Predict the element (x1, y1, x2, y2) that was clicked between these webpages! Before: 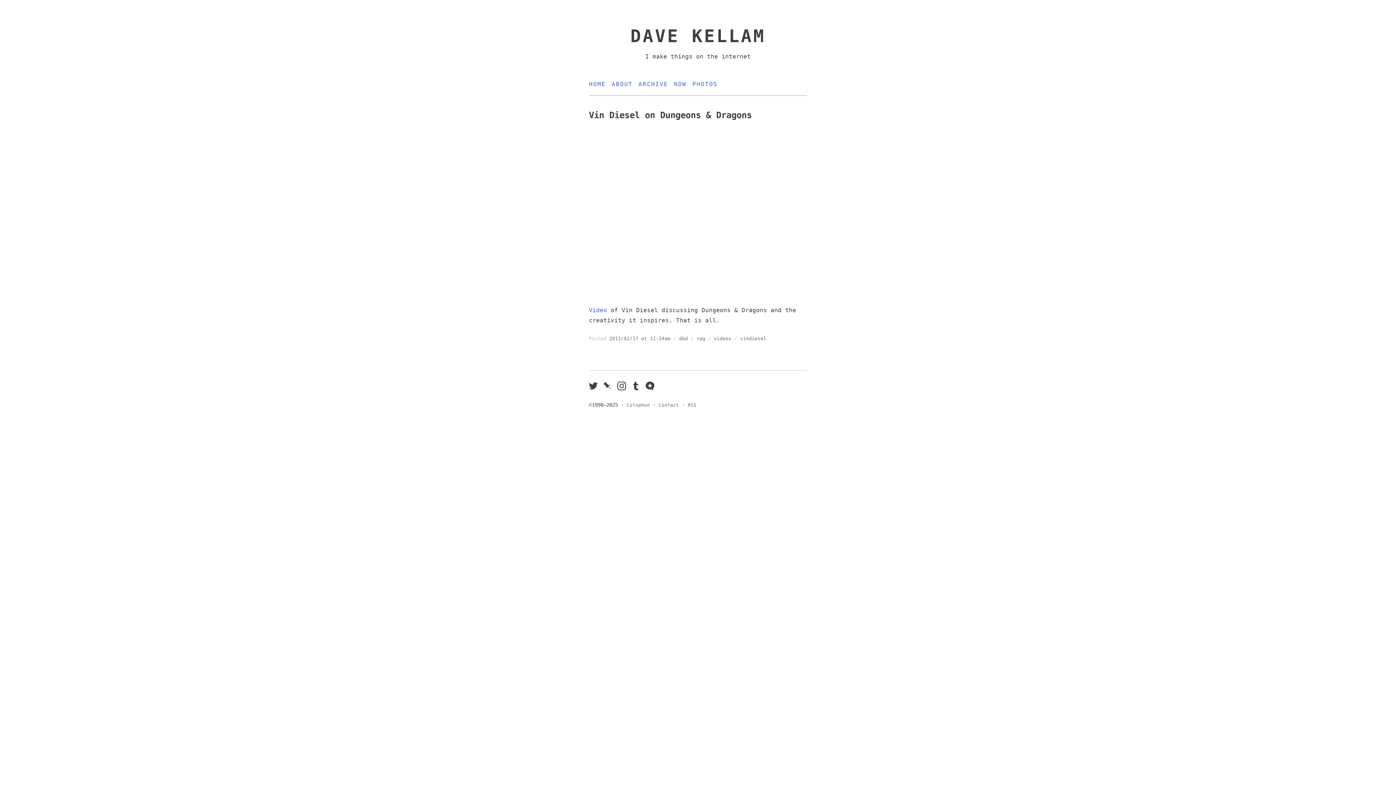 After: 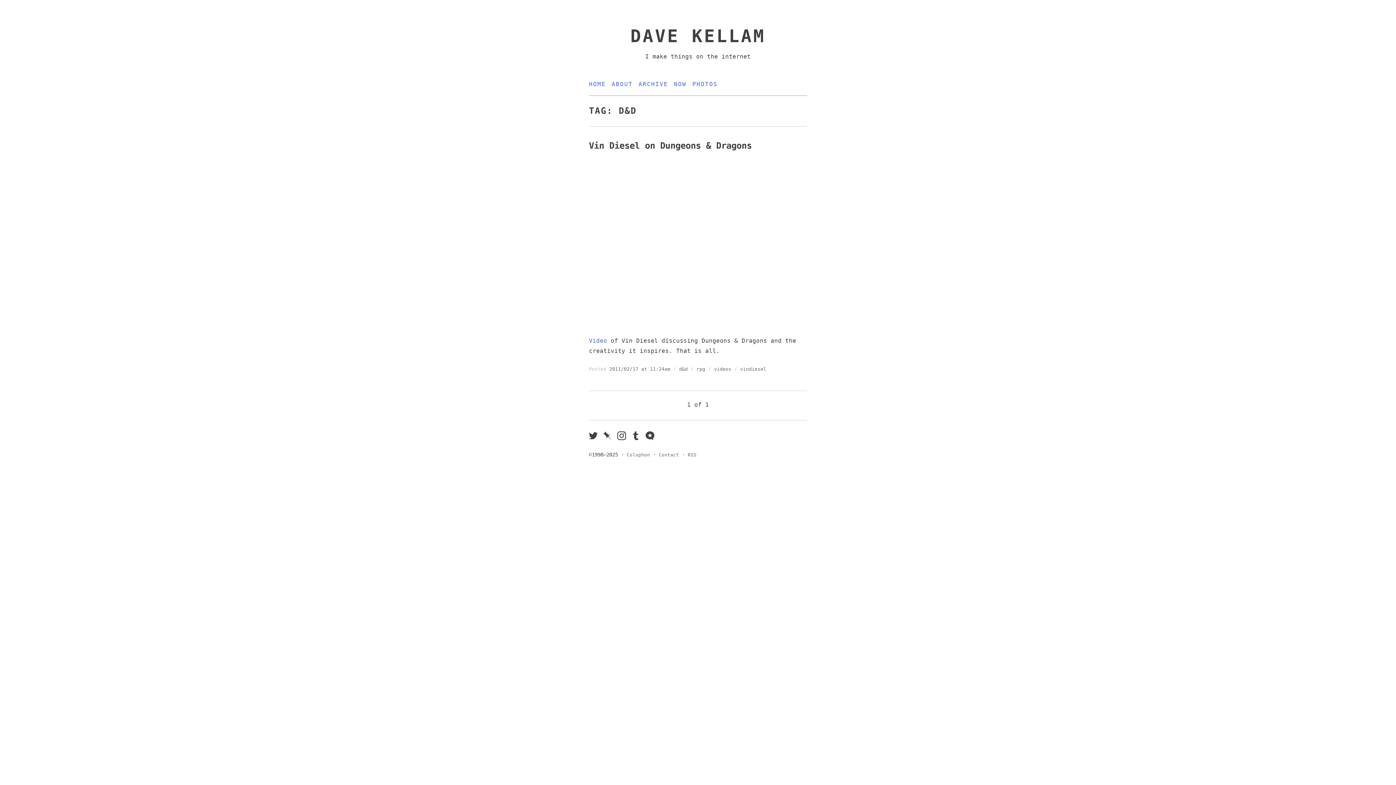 Action: bbox: (679, 336, 688, 341) label: d&d